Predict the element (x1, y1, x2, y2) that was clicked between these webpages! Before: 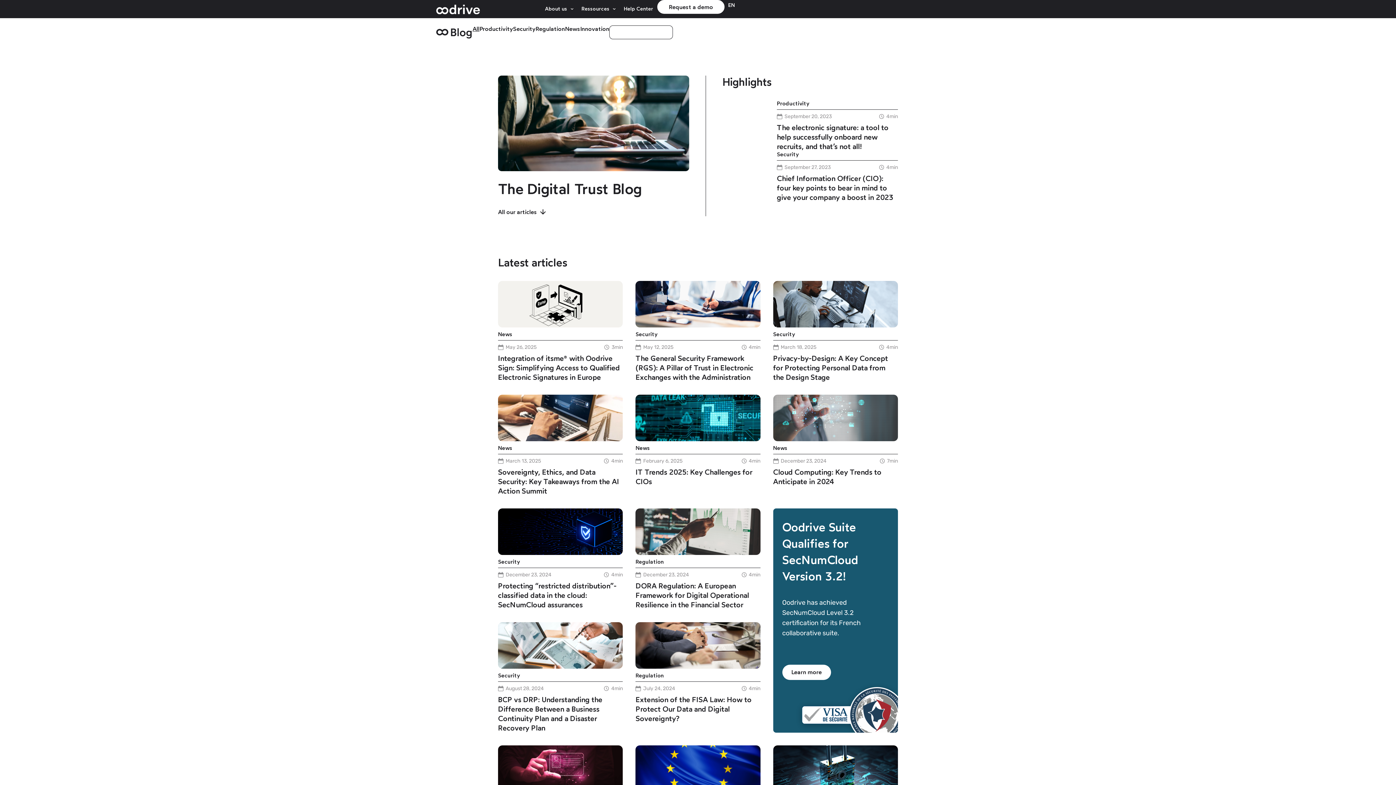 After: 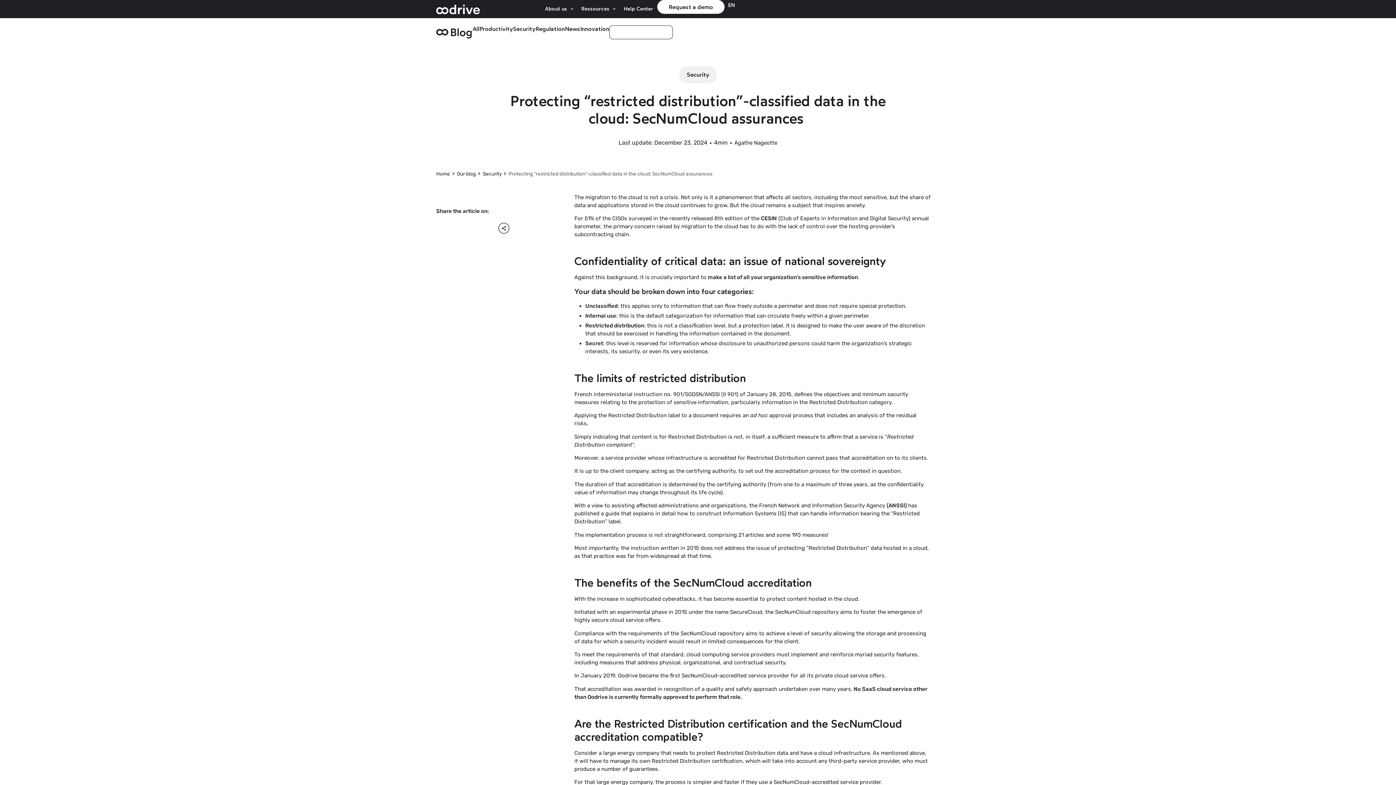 Action: bbox: (498, 508, 623, 609) label: Security
 December 23, 2024
 4min
Protecting “restricted distribution”-classified data in the cloud: SecNumCloud assurances 